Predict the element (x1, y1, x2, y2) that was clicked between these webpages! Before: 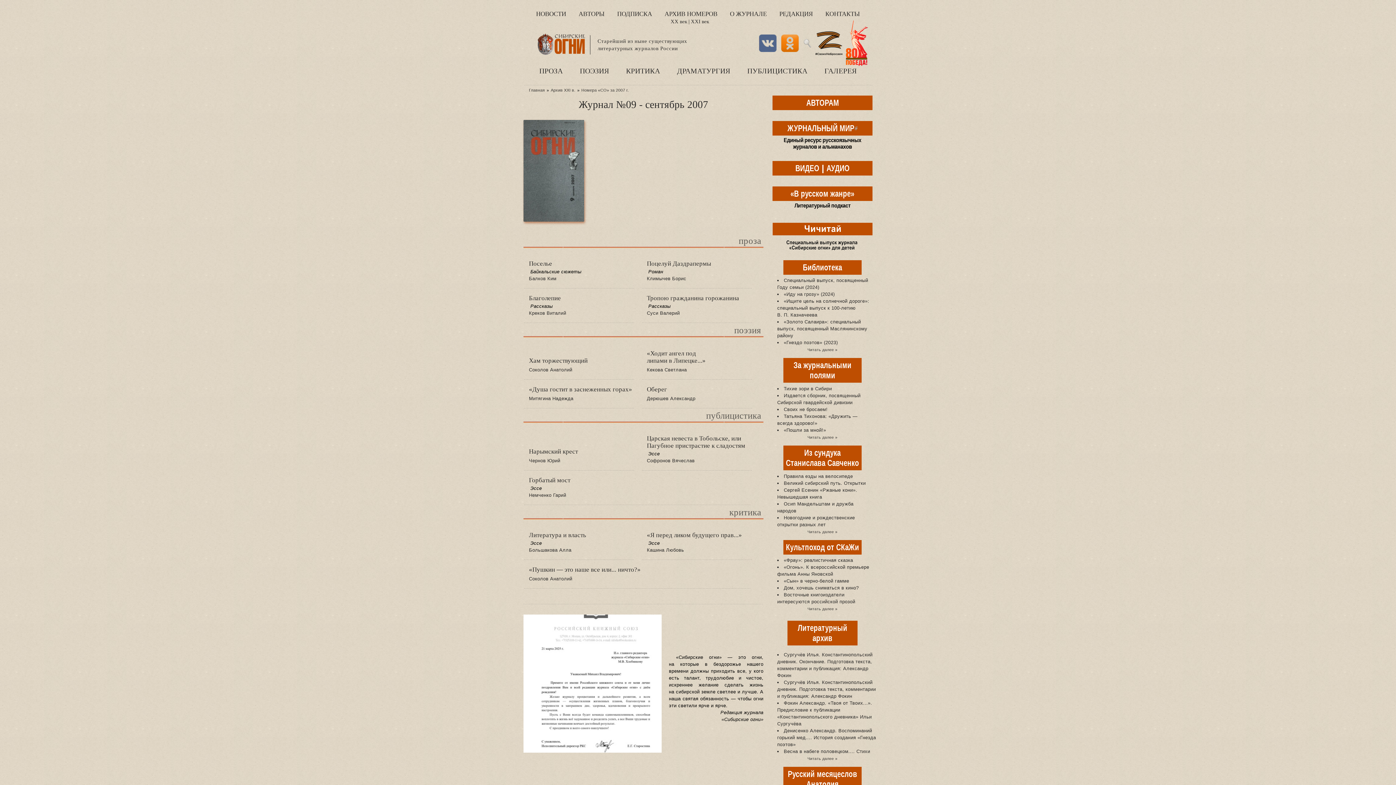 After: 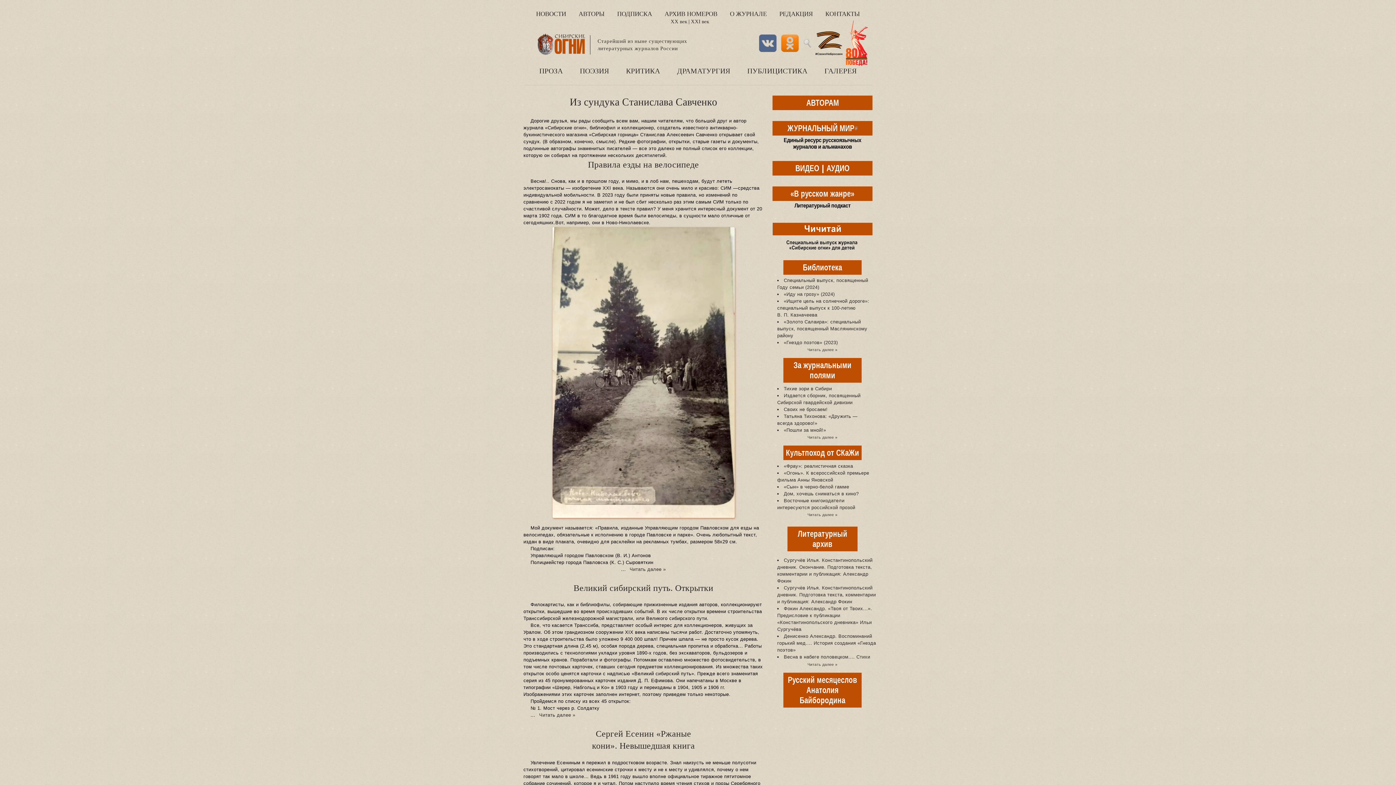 Action: bbox: (783, 445, 861, 470) label: Из сундука Станислава Савченко